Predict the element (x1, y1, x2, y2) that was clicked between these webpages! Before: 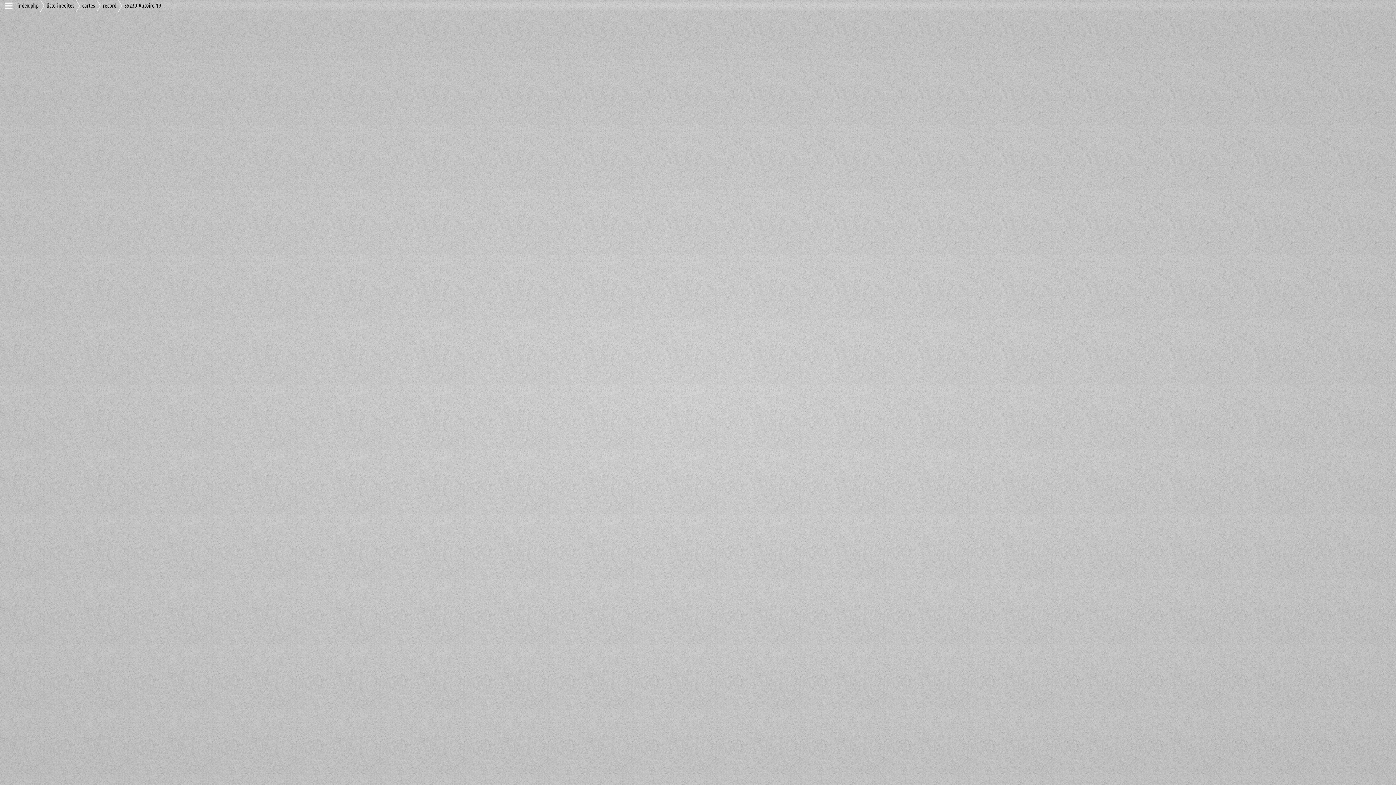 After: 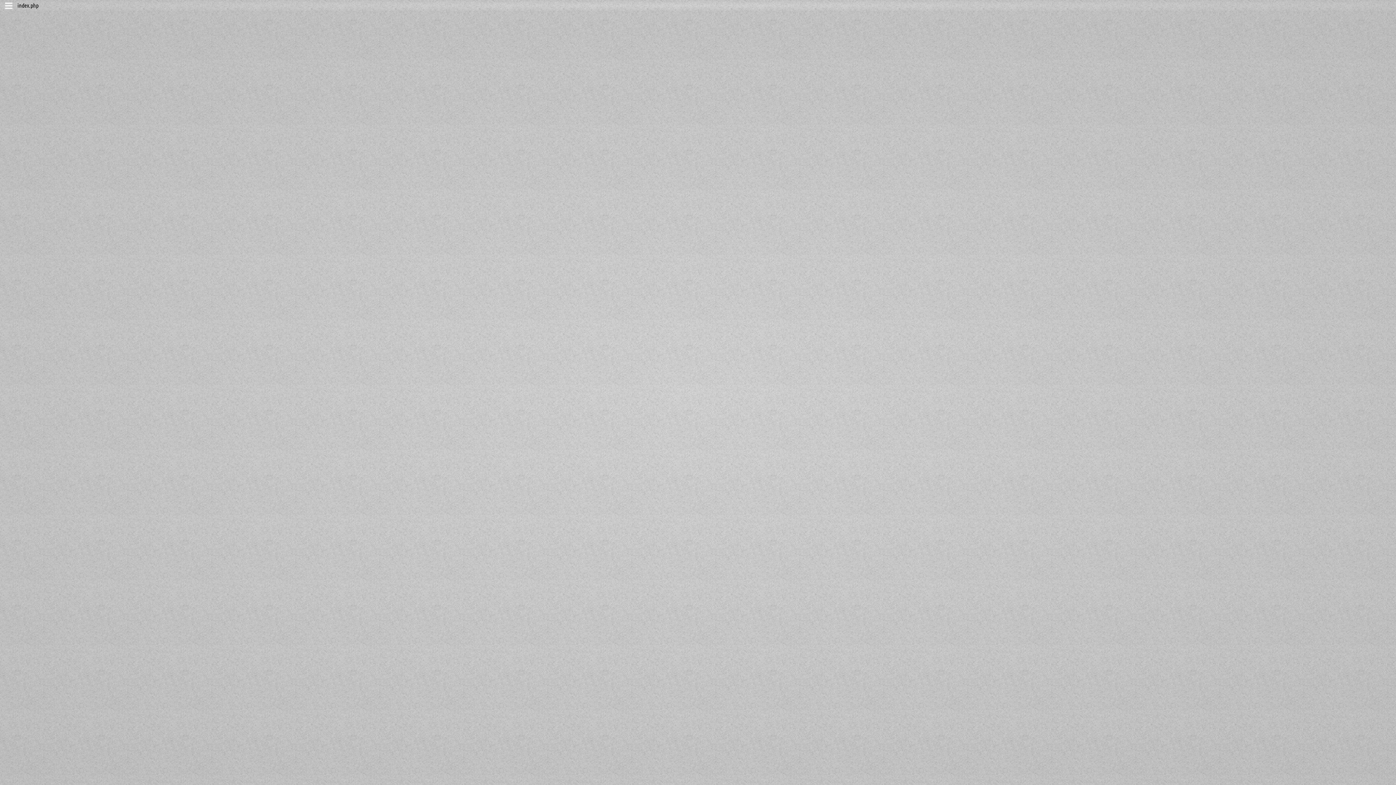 Action: bbox: (17, 2, 38, 8) label: index.php